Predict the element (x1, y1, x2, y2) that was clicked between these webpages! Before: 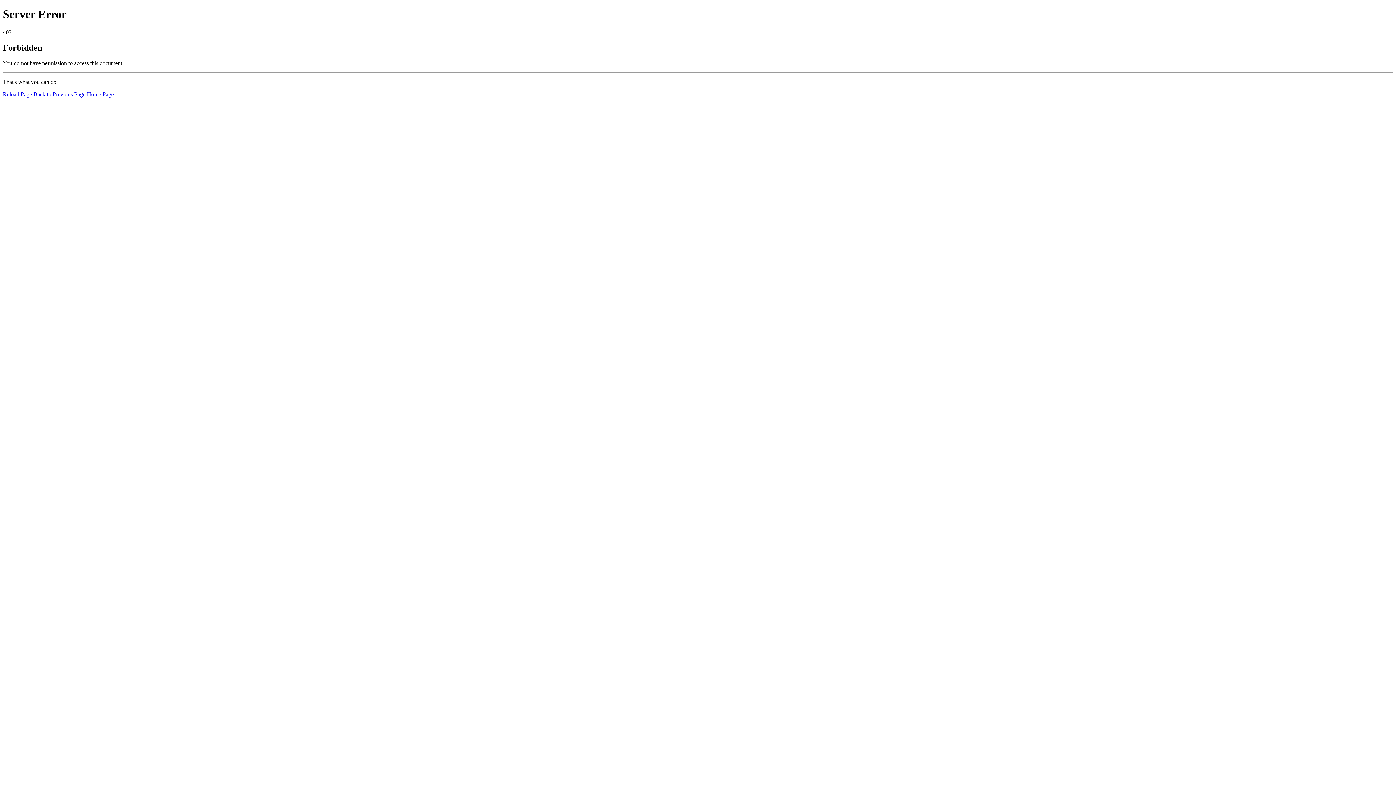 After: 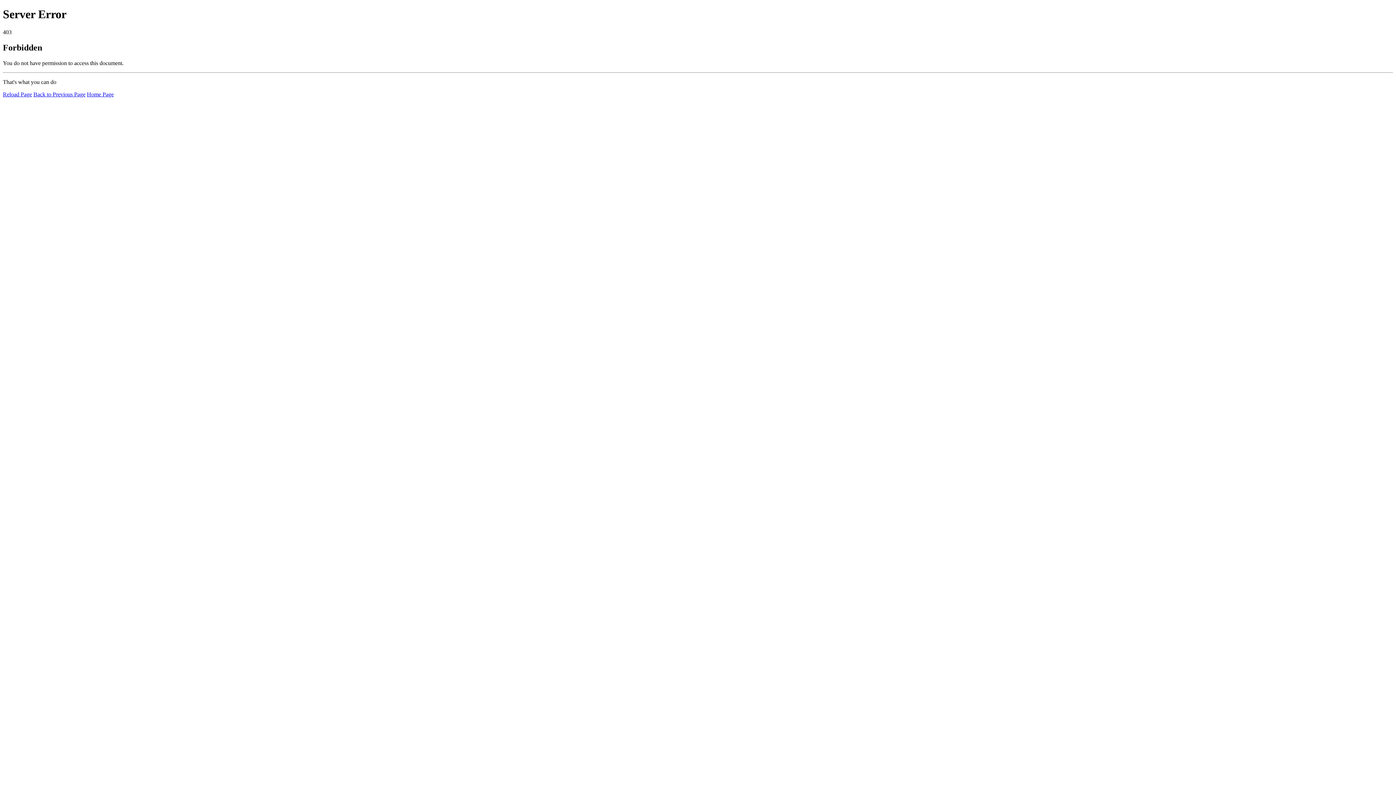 Action: bbox: (86, 91, 113, 97) label: Home Page